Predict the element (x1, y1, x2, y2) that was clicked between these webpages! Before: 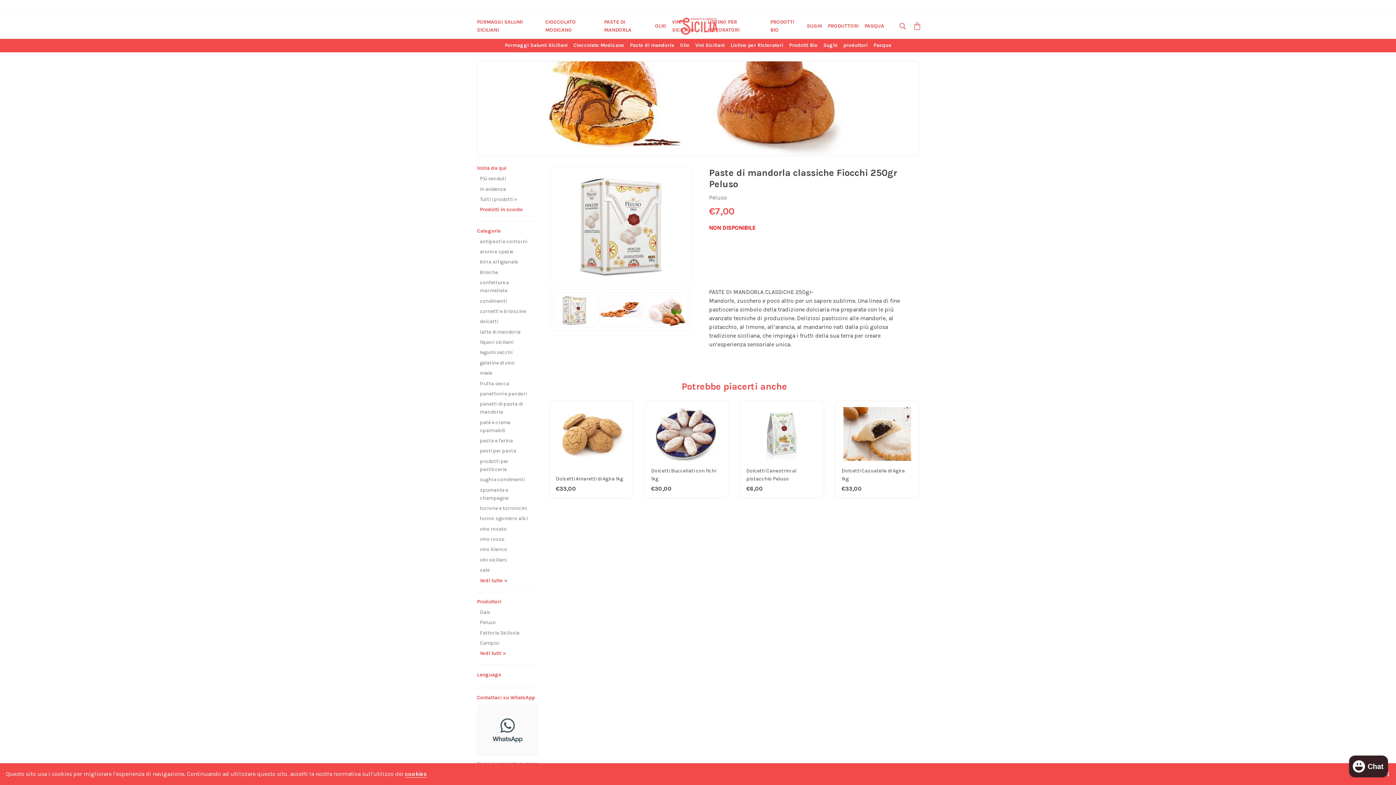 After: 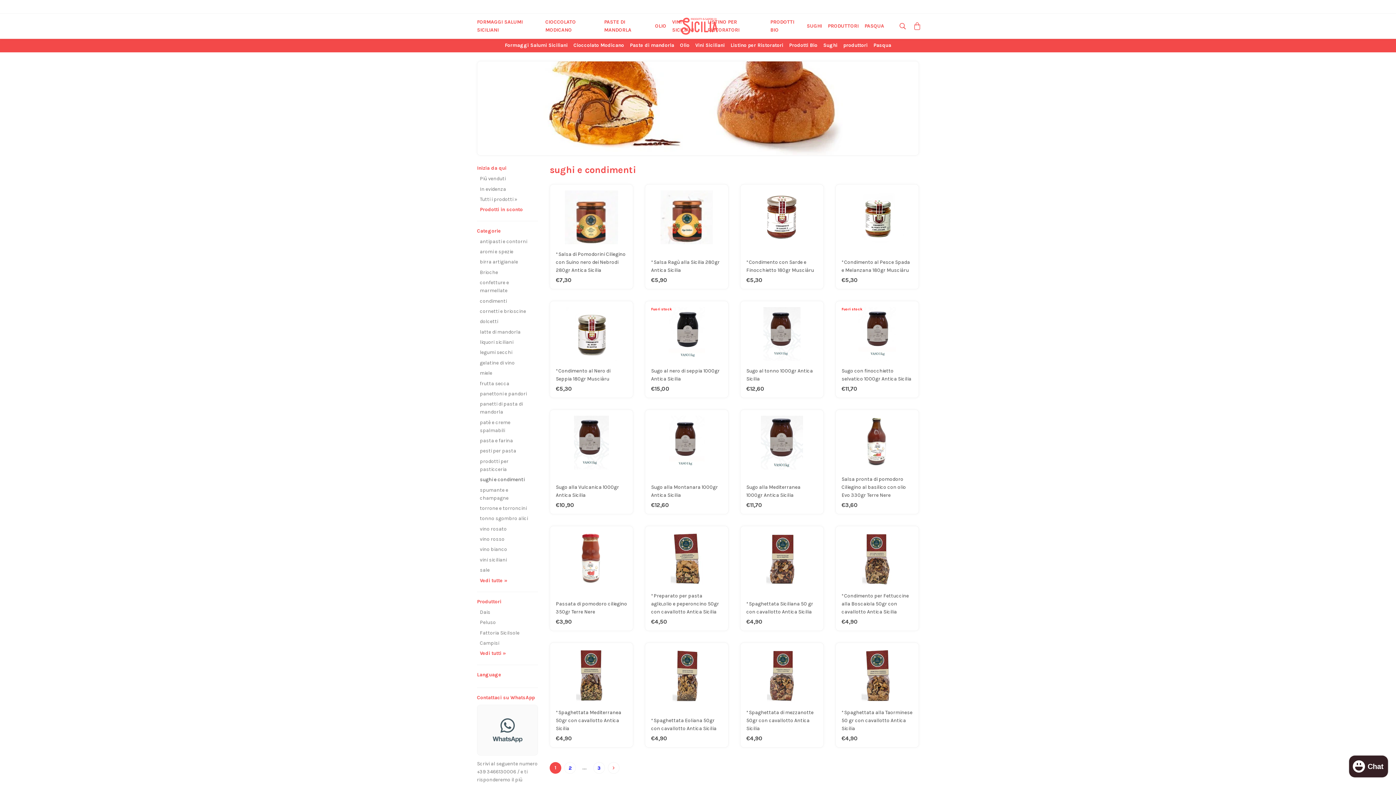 Action: label: SUGHI bbox: (806, 22, 822, 30)